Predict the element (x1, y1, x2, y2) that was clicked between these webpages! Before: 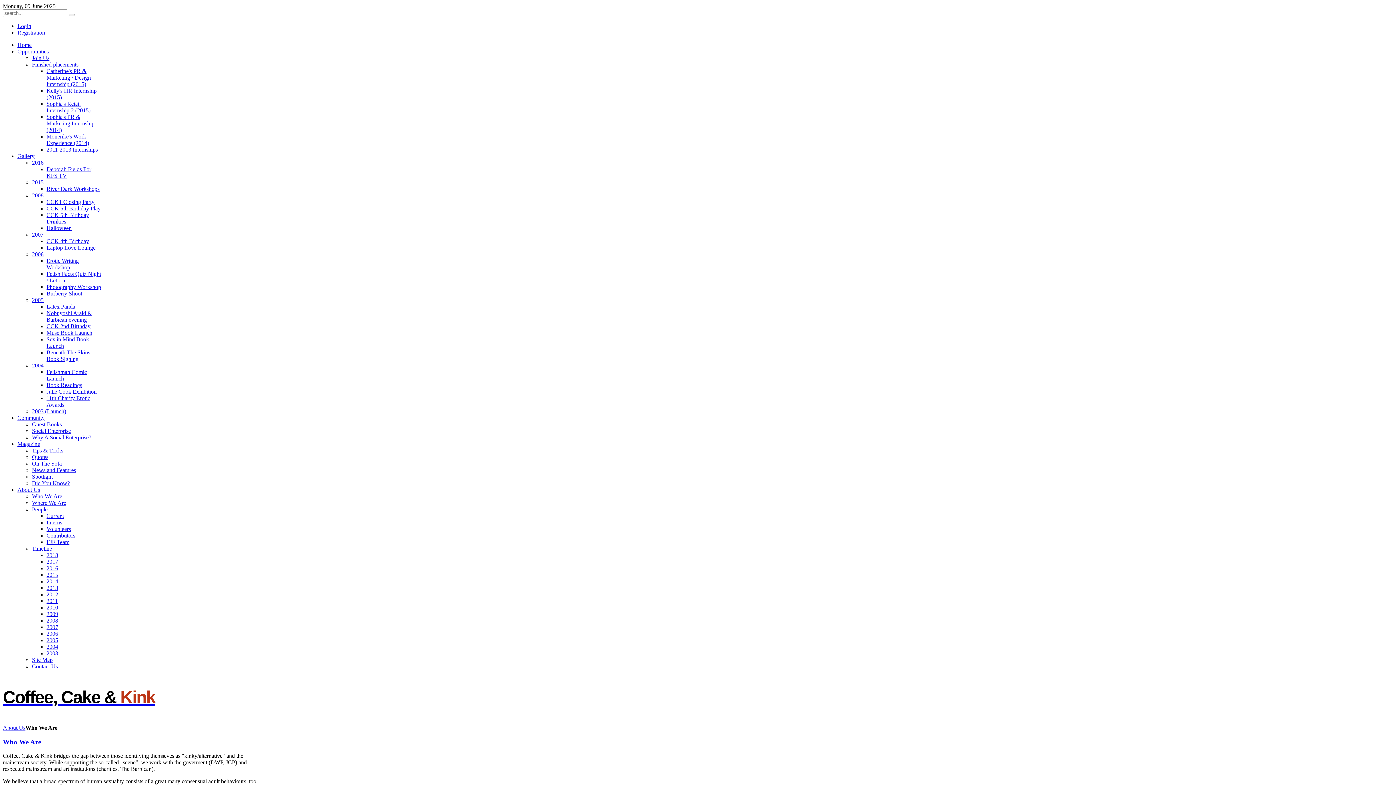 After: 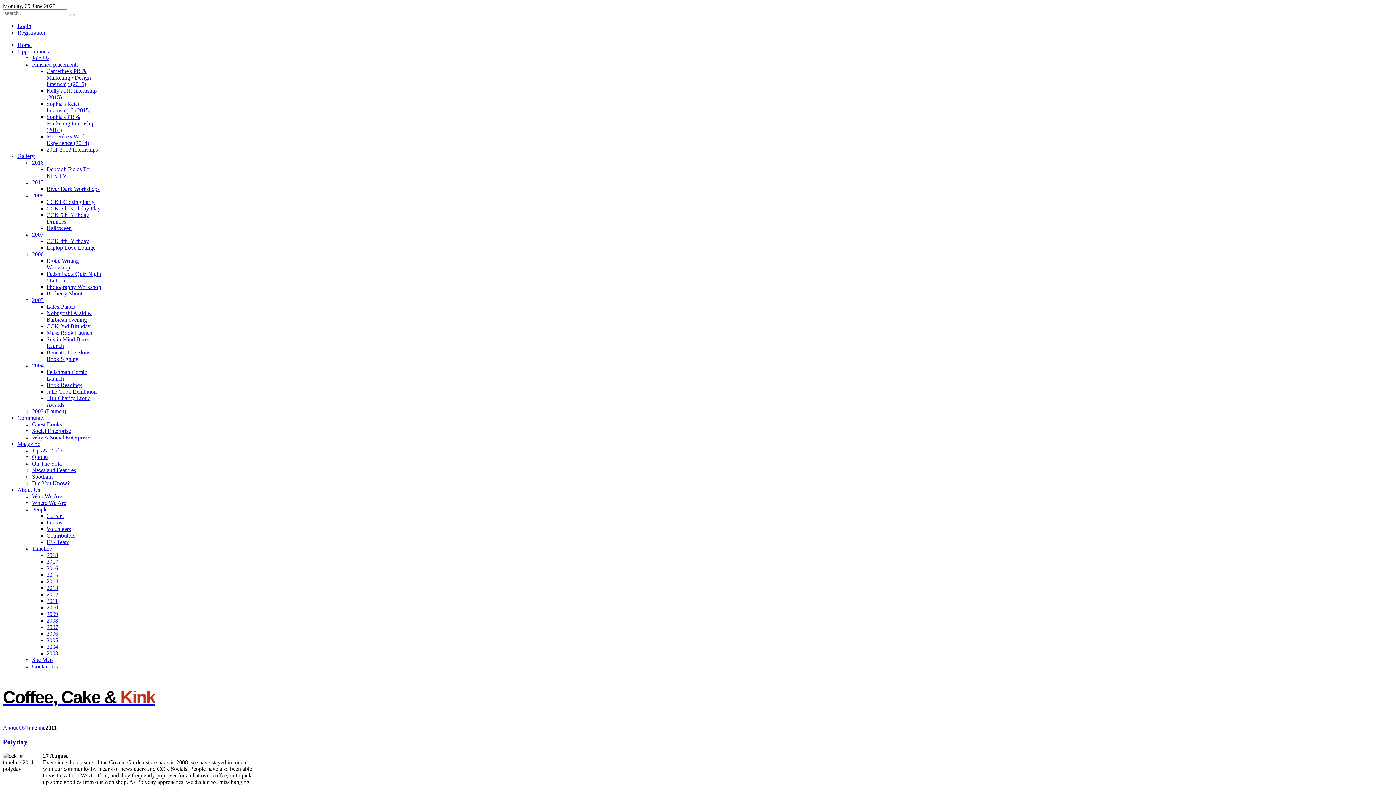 Action: bbox: (46, 598, 57, 604) label: 2011